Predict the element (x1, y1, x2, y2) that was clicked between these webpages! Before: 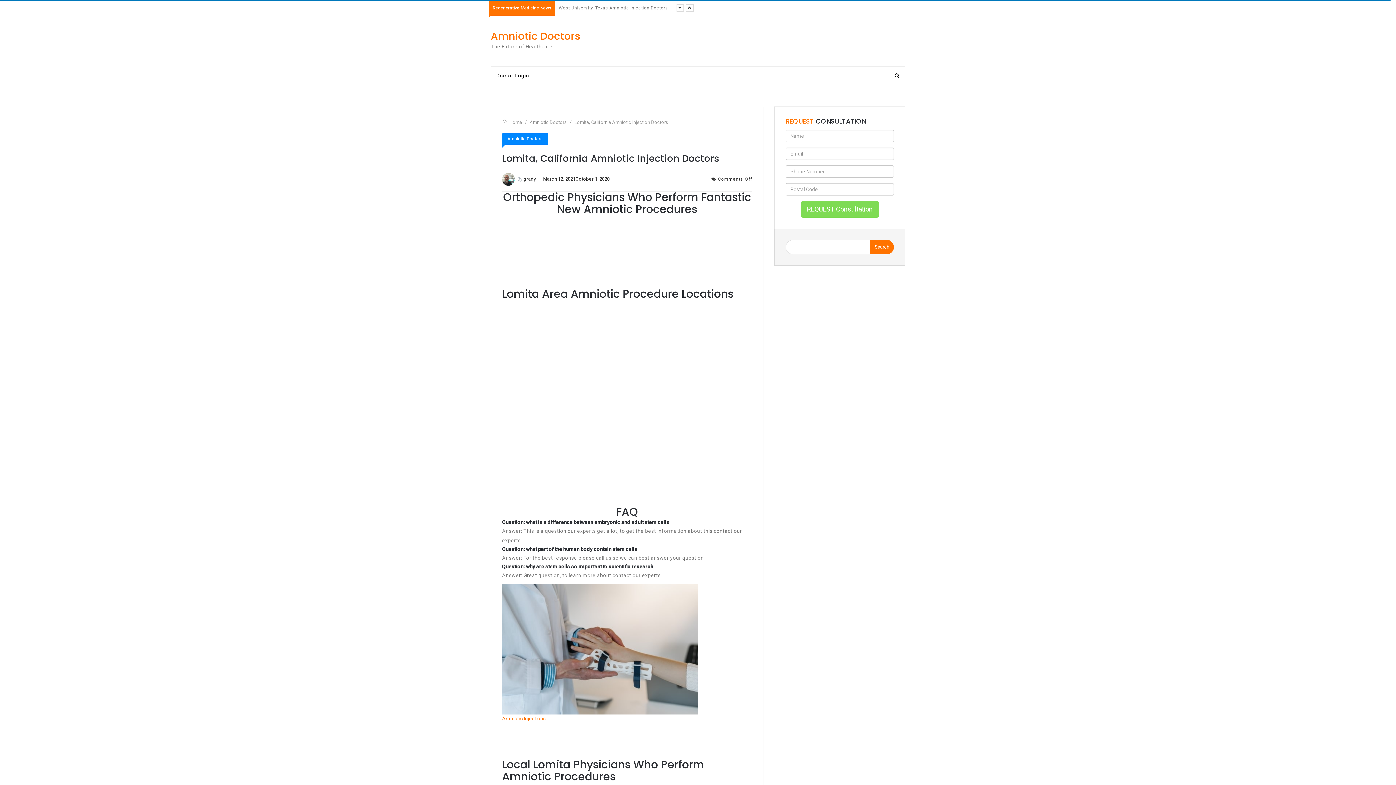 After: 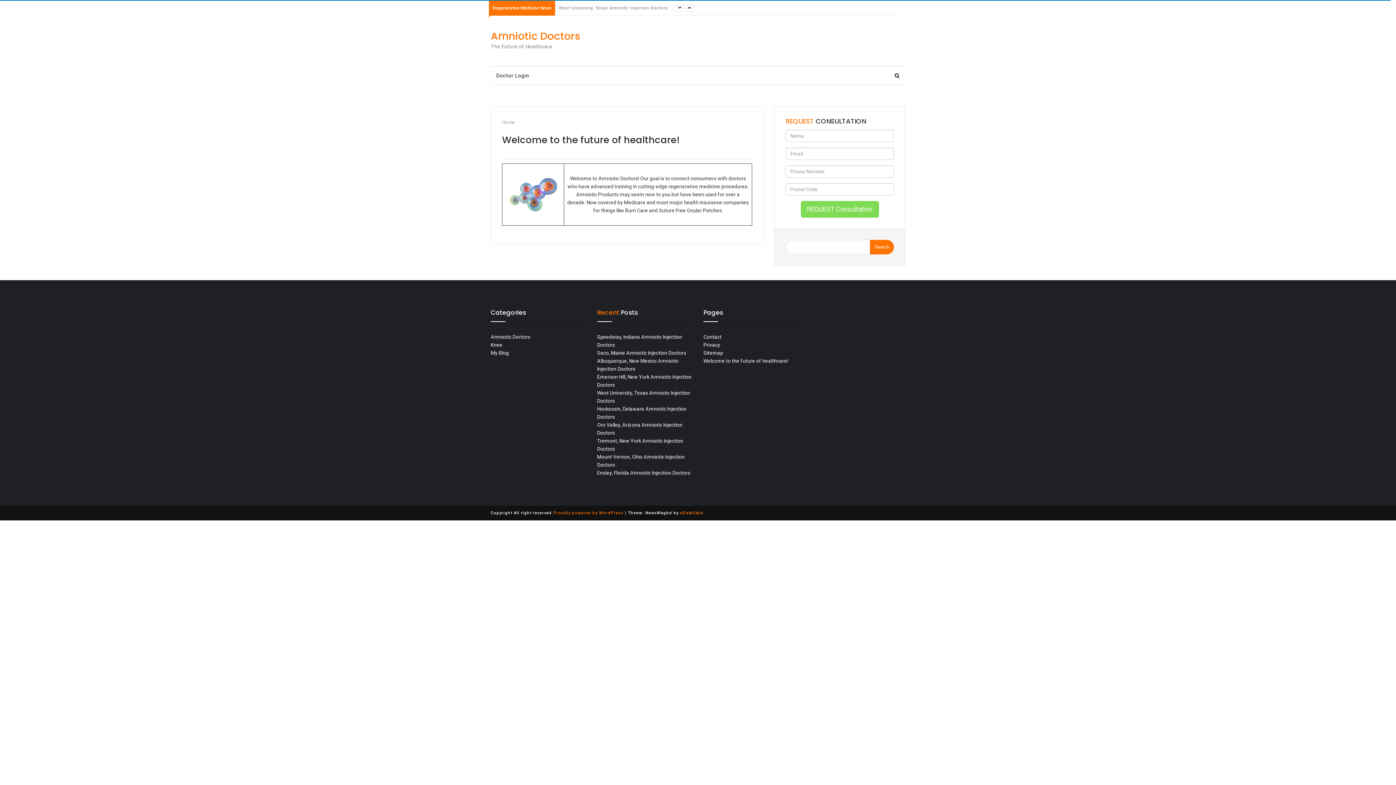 Action: bbox: (502, 716, 545, 721) label: Amniotic Injections